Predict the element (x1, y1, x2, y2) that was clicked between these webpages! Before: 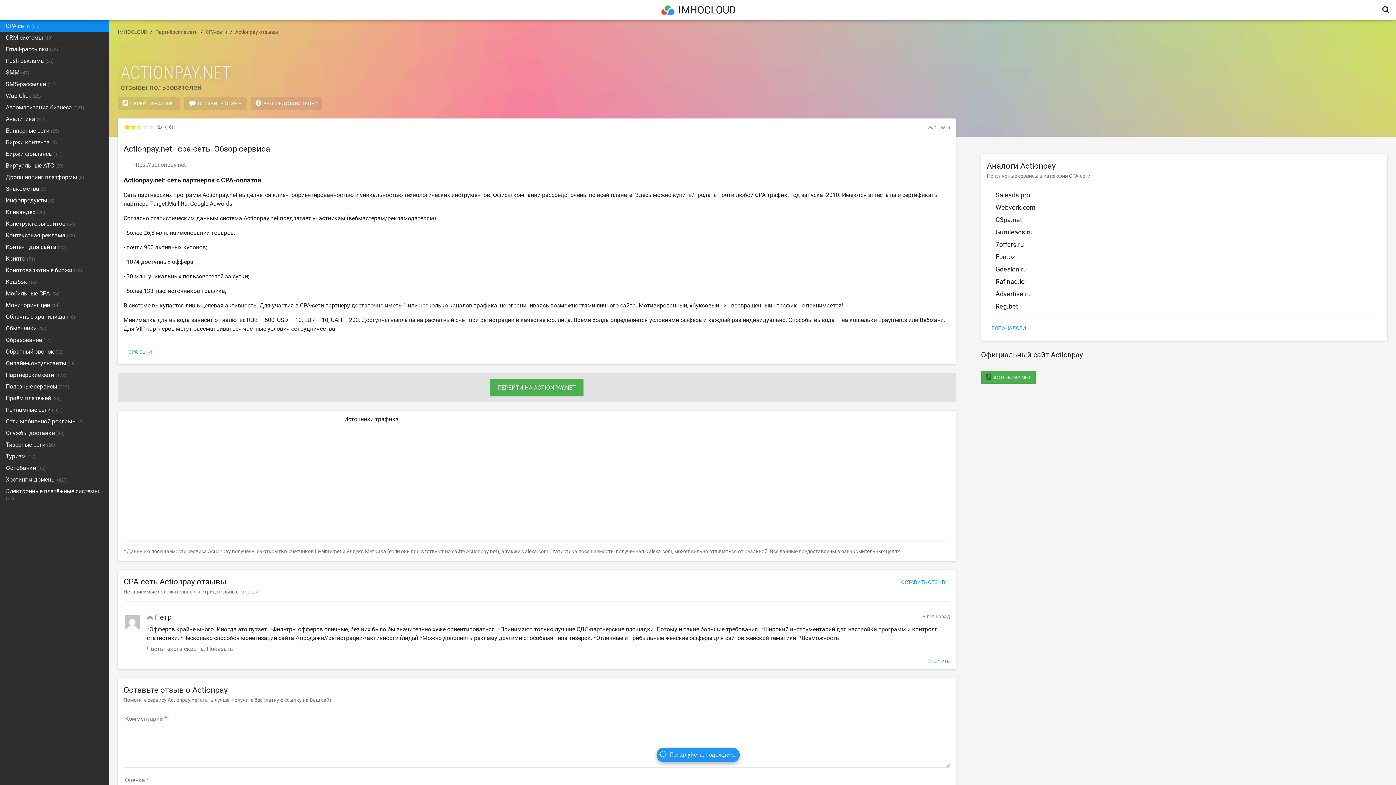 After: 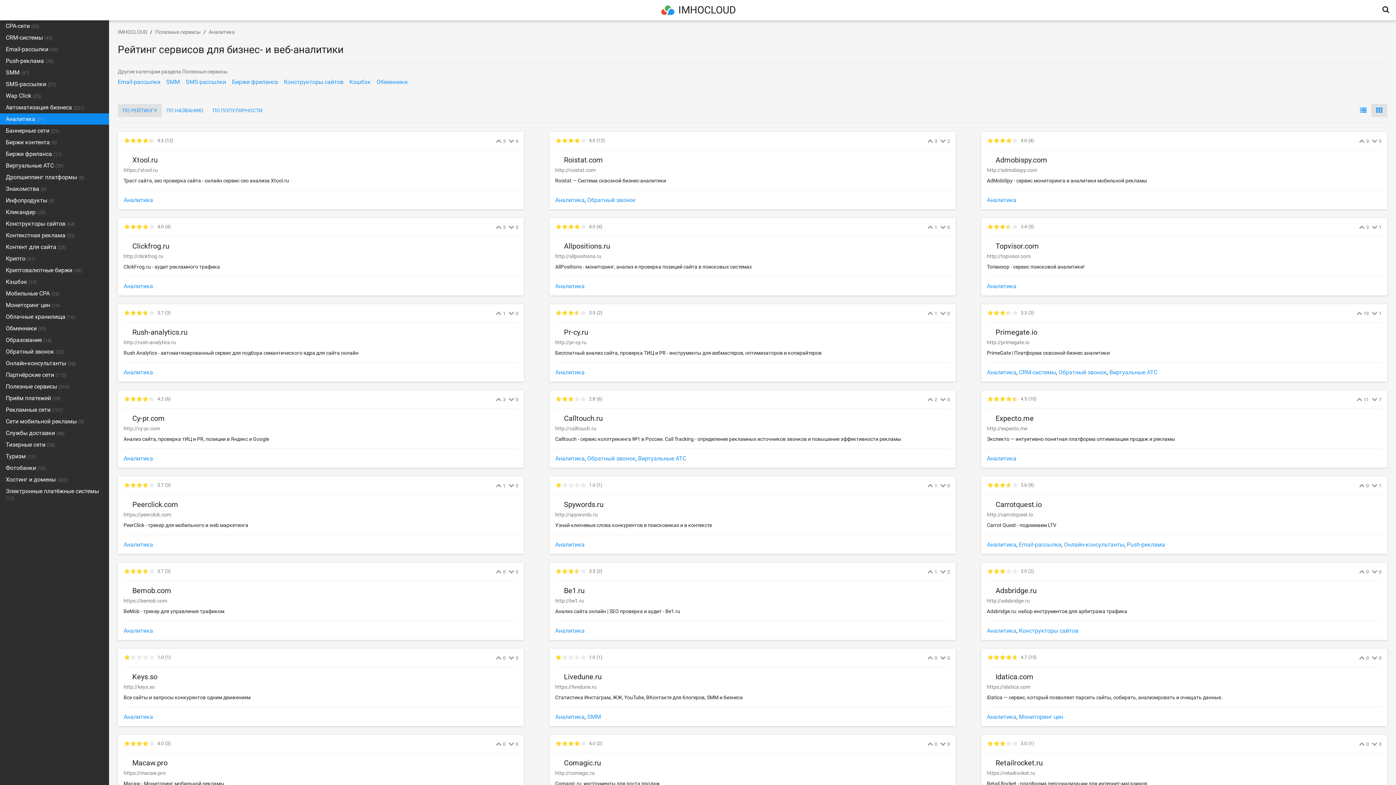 Action: label: Аналитика (31) bbox: (0, 113, 109, 124)